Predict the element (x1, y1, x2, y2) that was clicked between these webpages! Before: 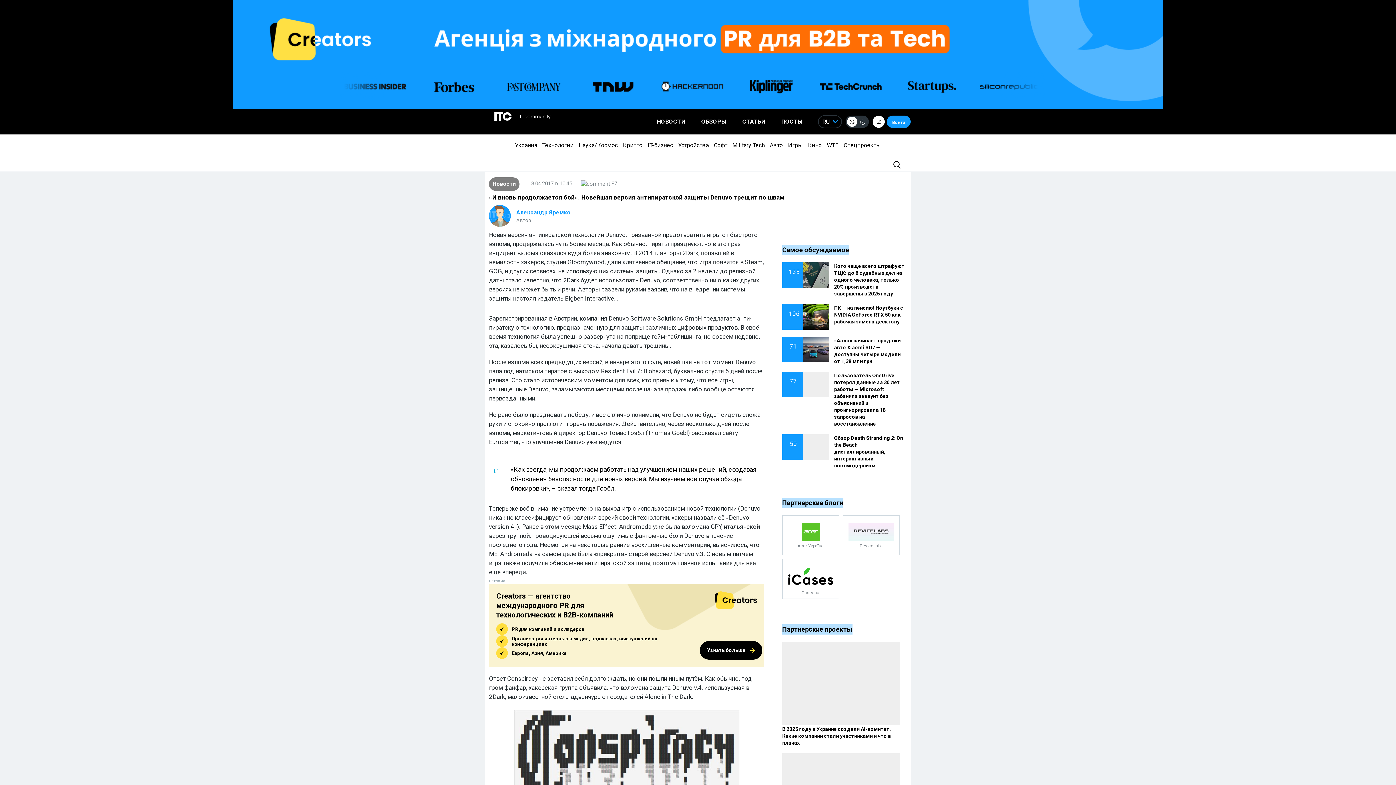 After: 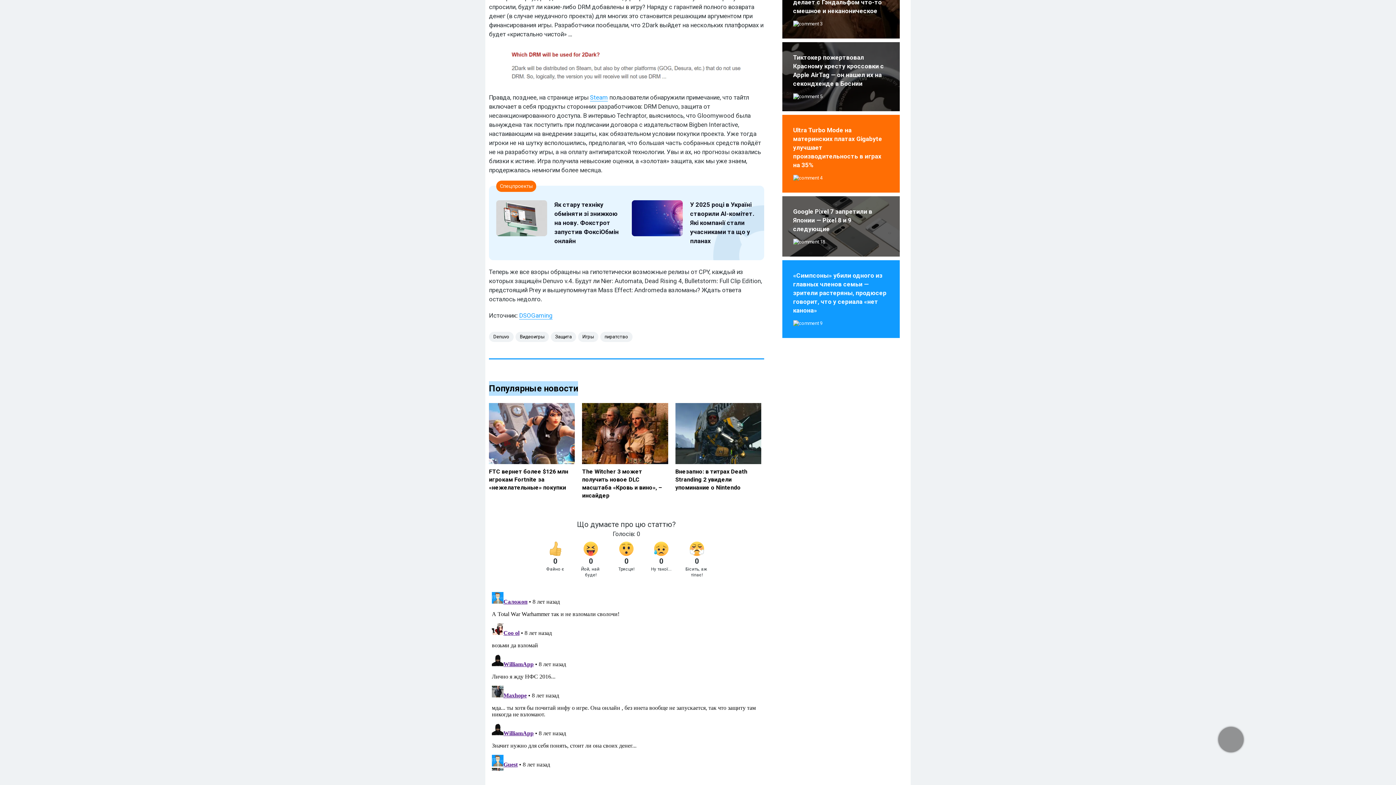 Action: bbox: (581, 180, 617, 188) label:  87